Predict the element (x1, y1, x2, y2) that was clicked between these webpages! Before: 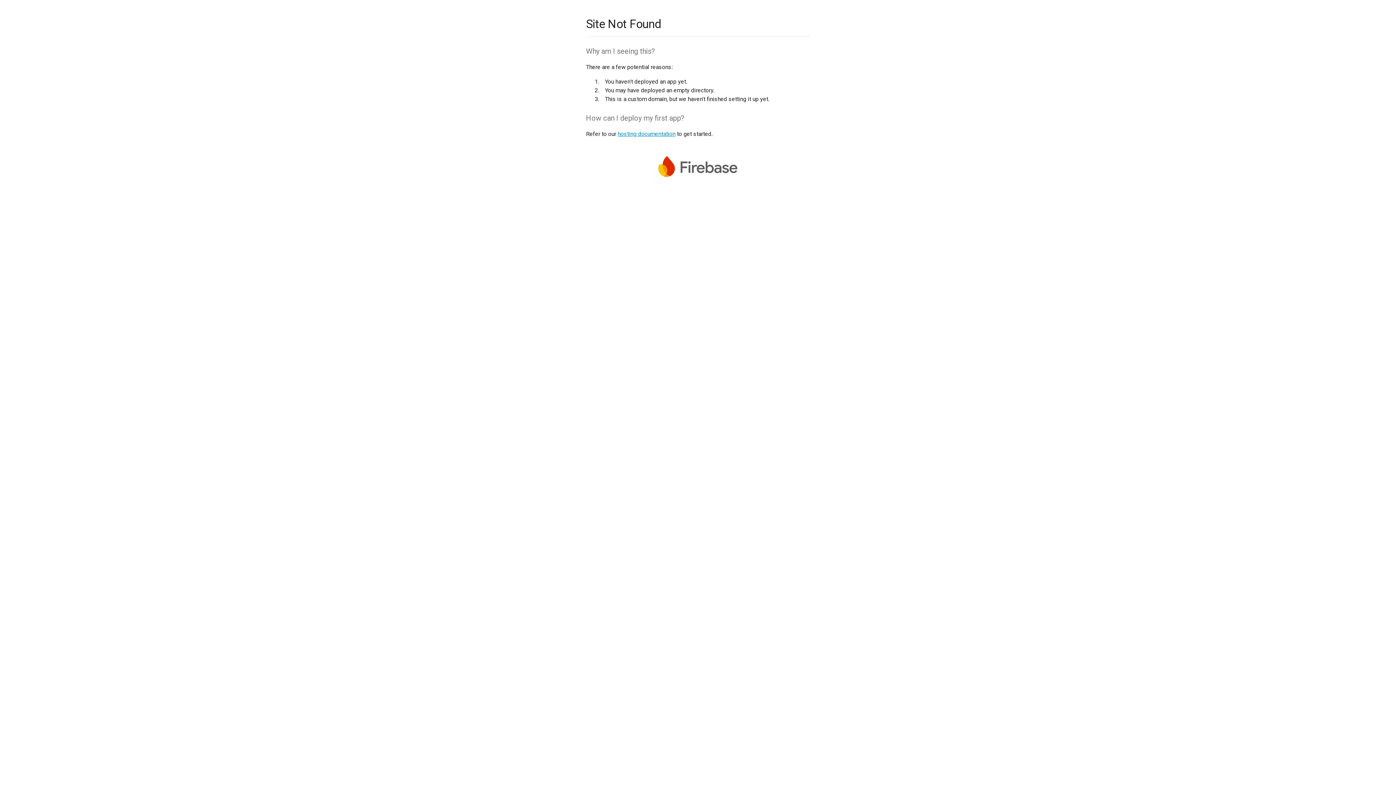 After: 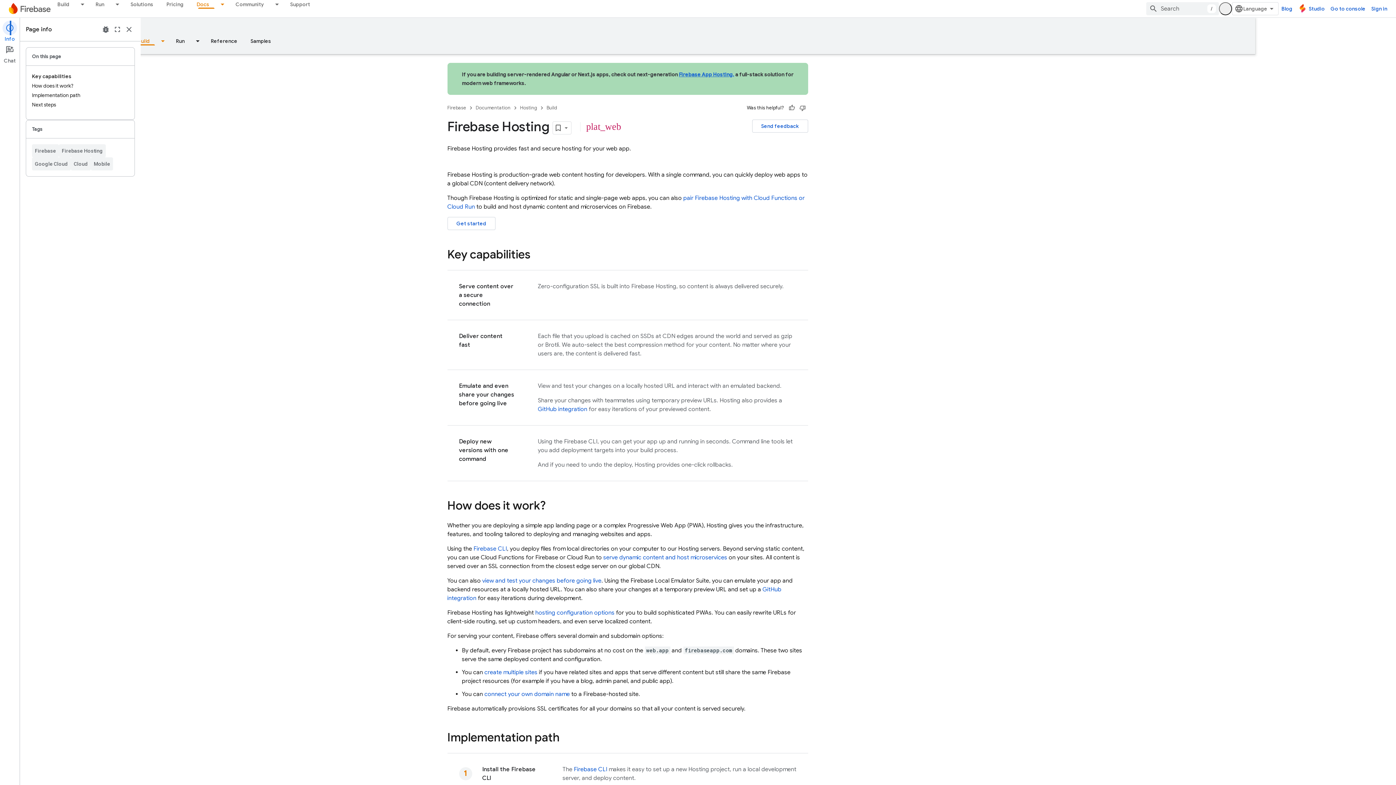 Action: bbox: (617, 130, 675, 137) label: hosting documentation